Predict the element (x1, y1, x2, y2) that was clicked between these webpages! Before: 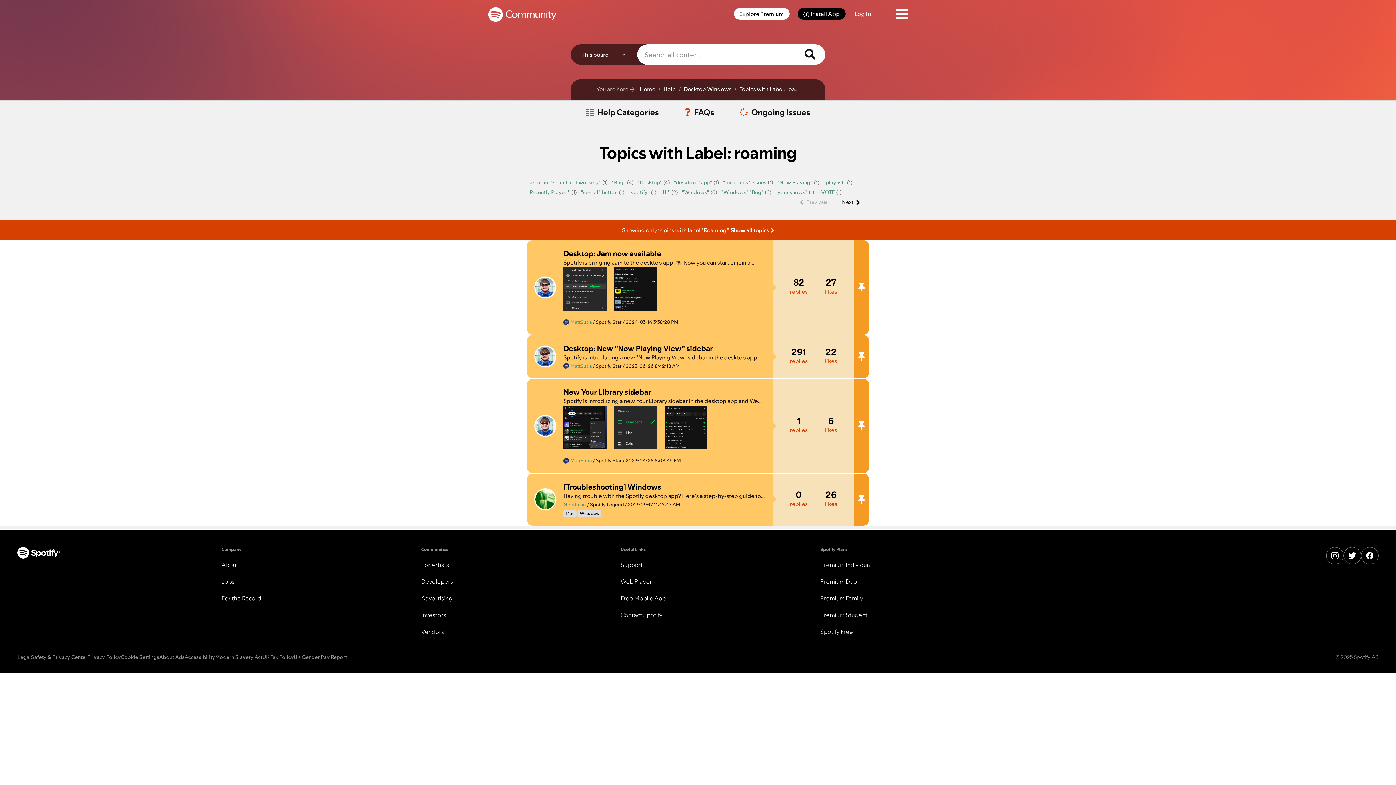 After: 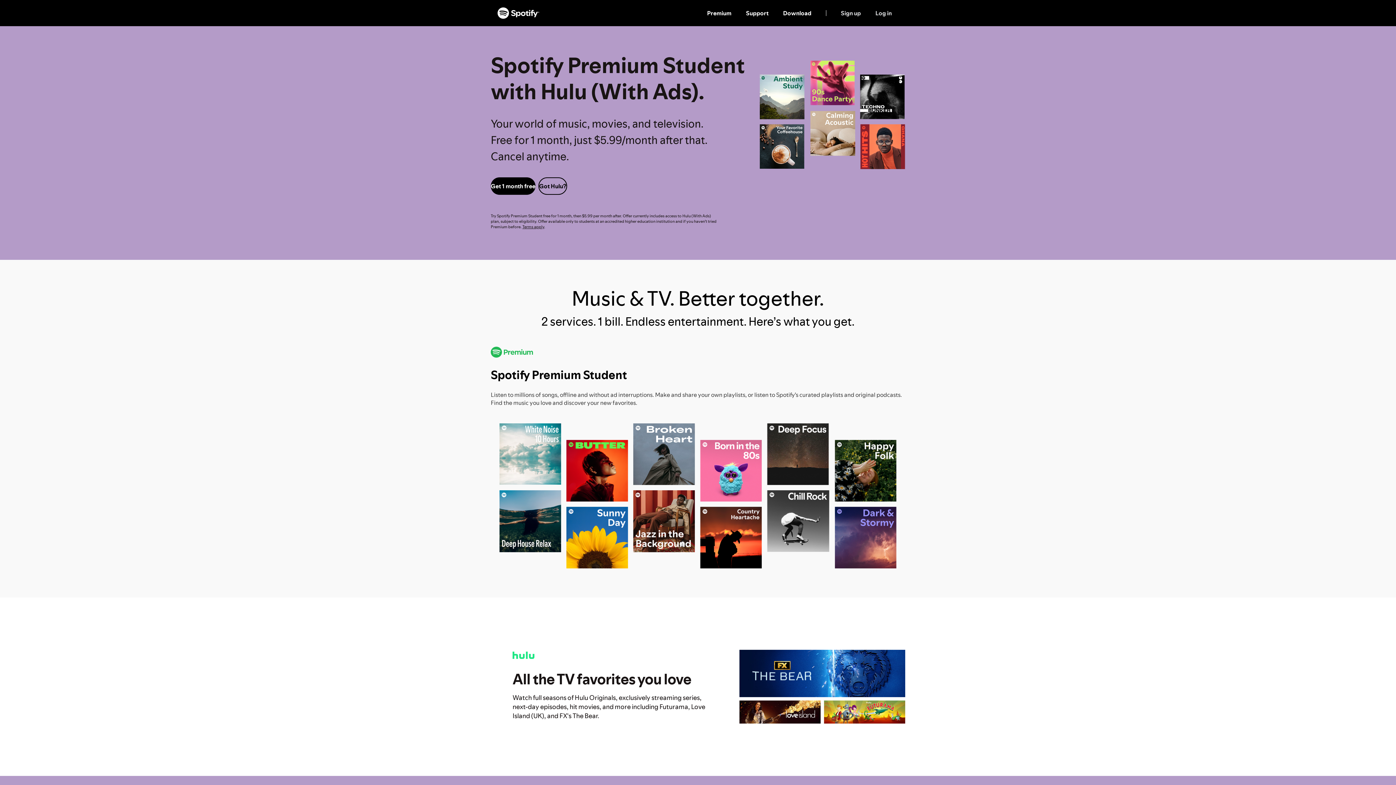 Action: label: Premium Student bbox: (820, 611, 867, 619)